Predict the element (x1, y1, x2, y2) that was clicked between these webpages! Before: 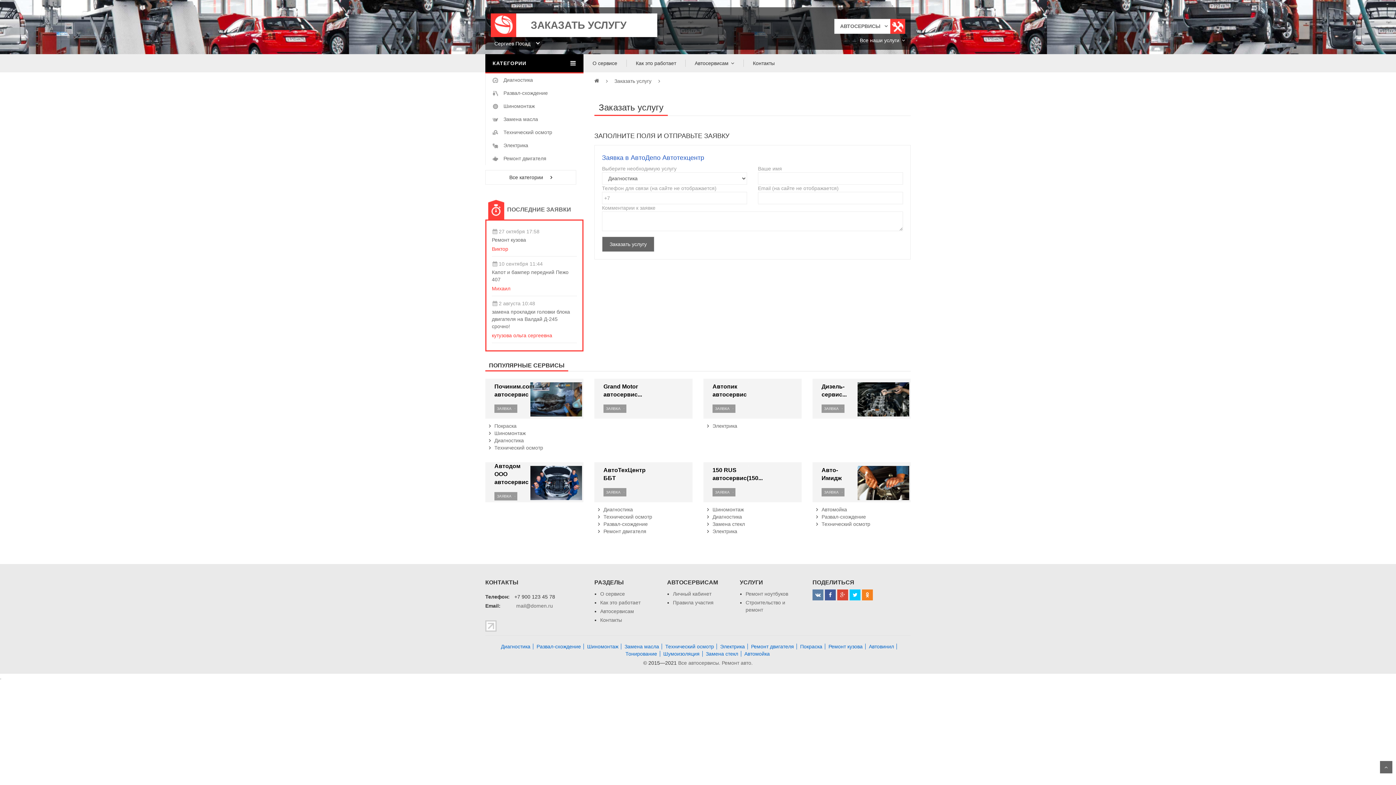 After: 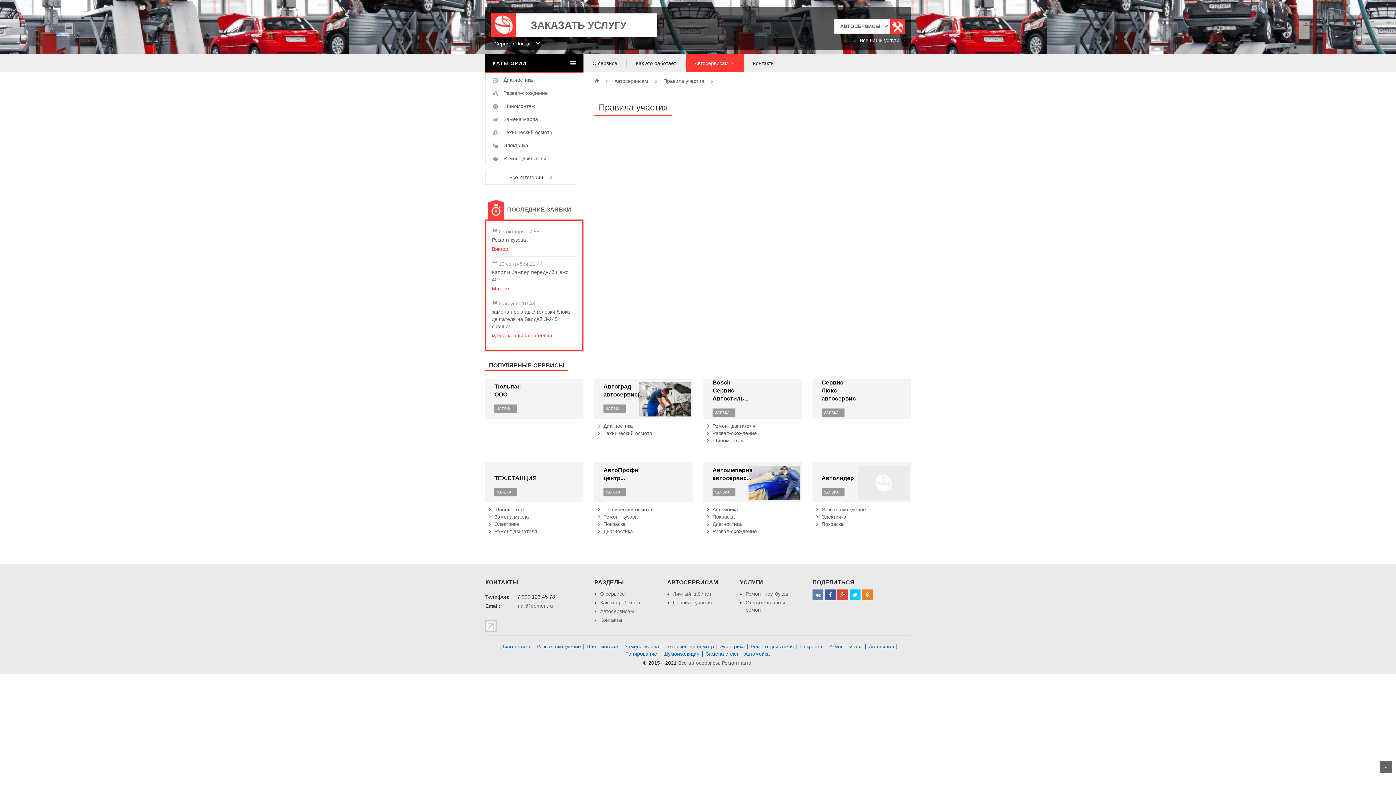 Action: bbox: (673, 600, 713, 605) label: Правила участия